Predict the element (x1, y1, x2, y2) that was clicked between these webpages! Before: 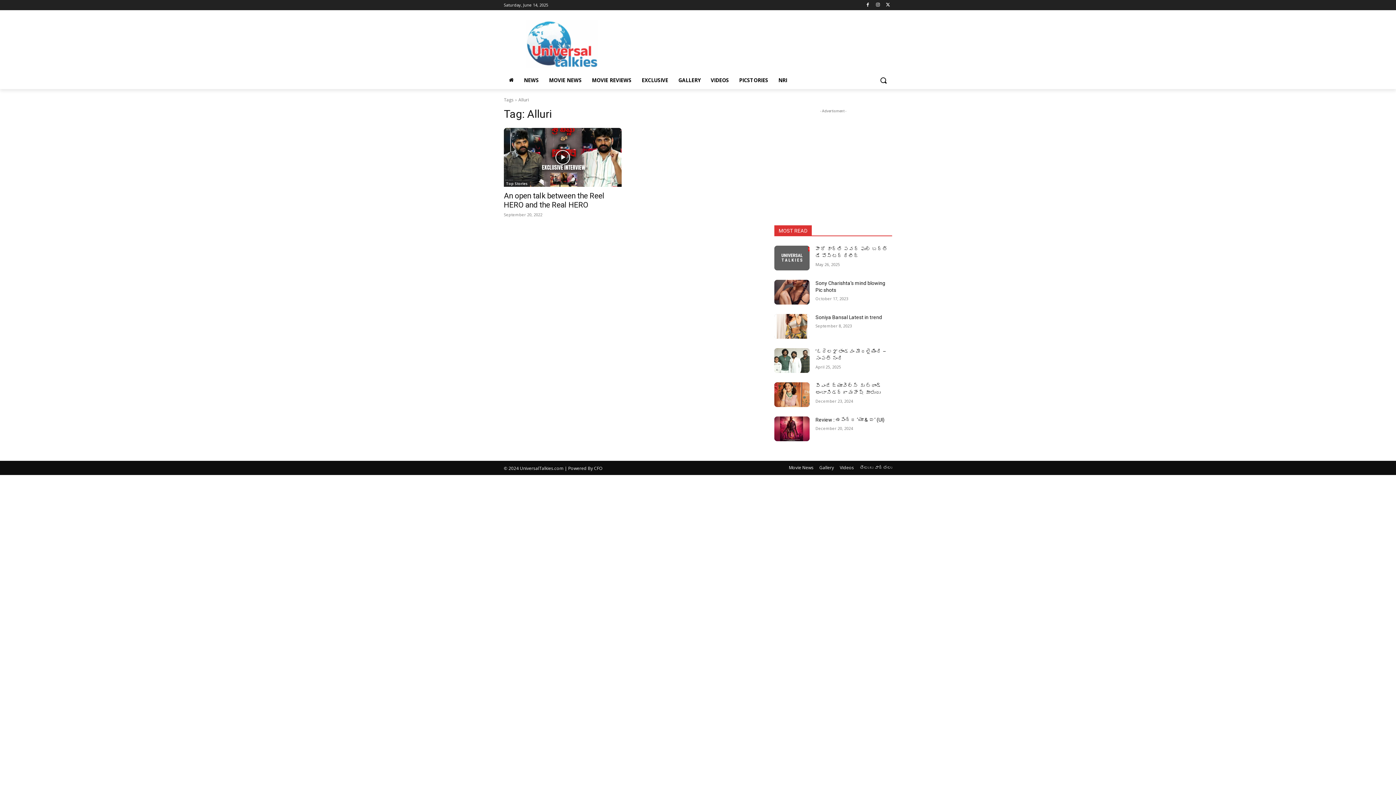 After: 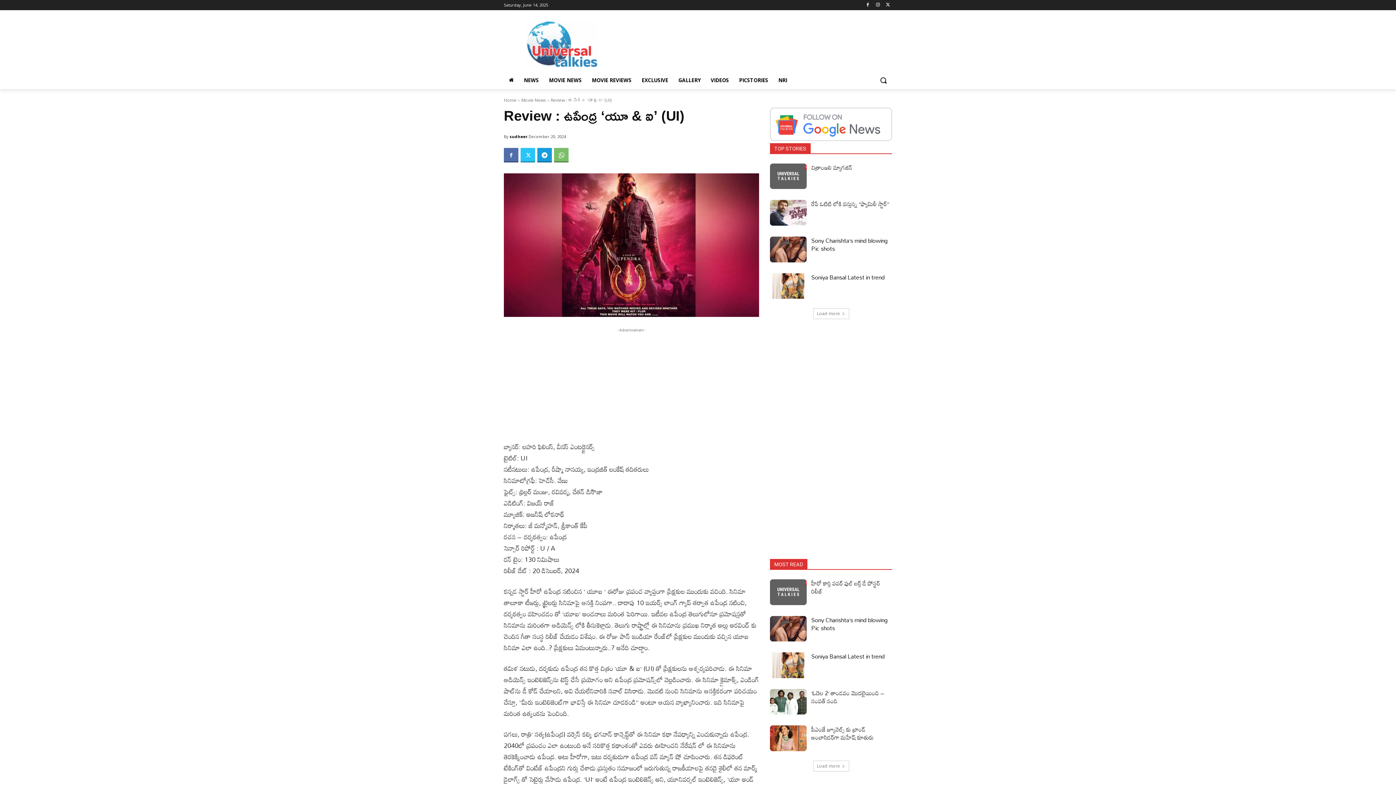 Action: label: Review : ఉపేంద్ర ‘యూ & ఐ’ (UI) bbox: (815, 417, 884, 422)